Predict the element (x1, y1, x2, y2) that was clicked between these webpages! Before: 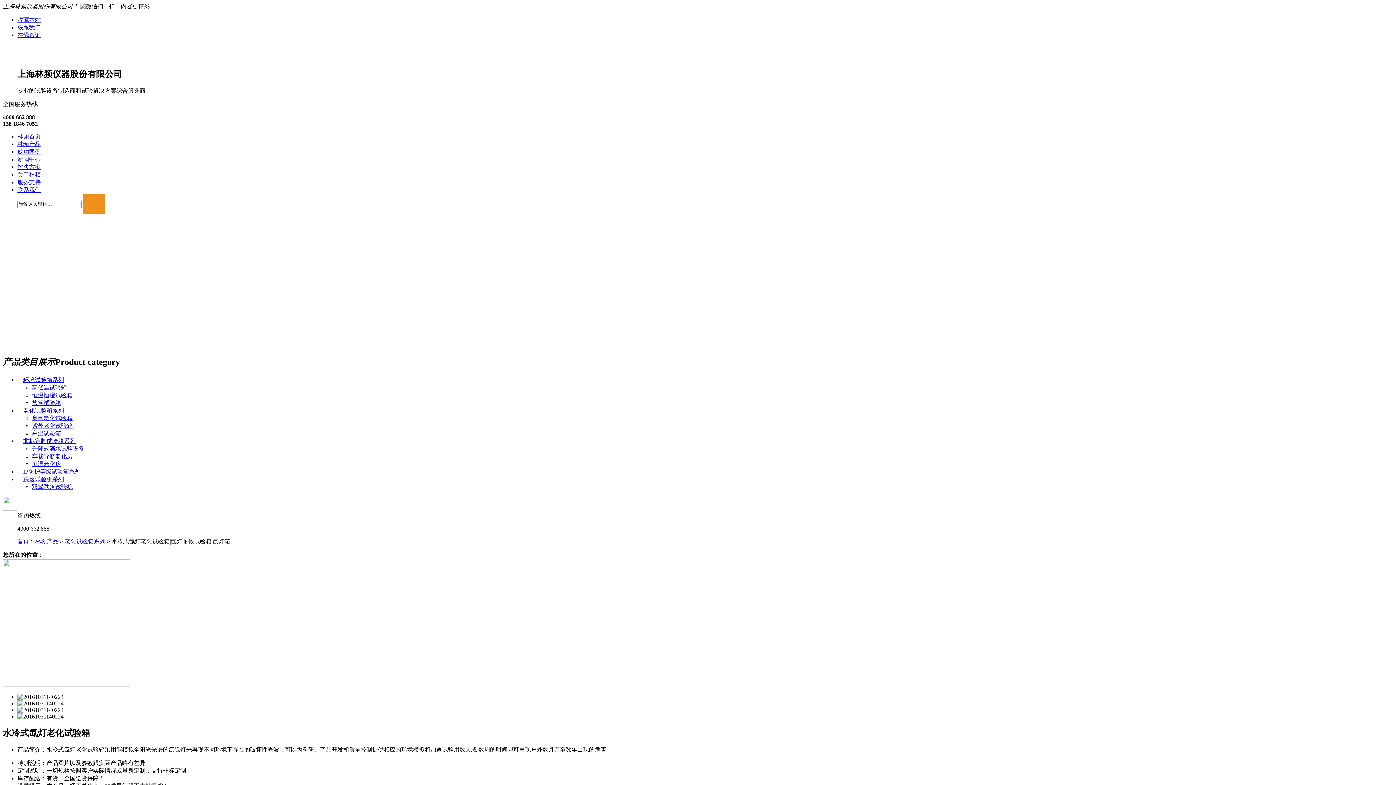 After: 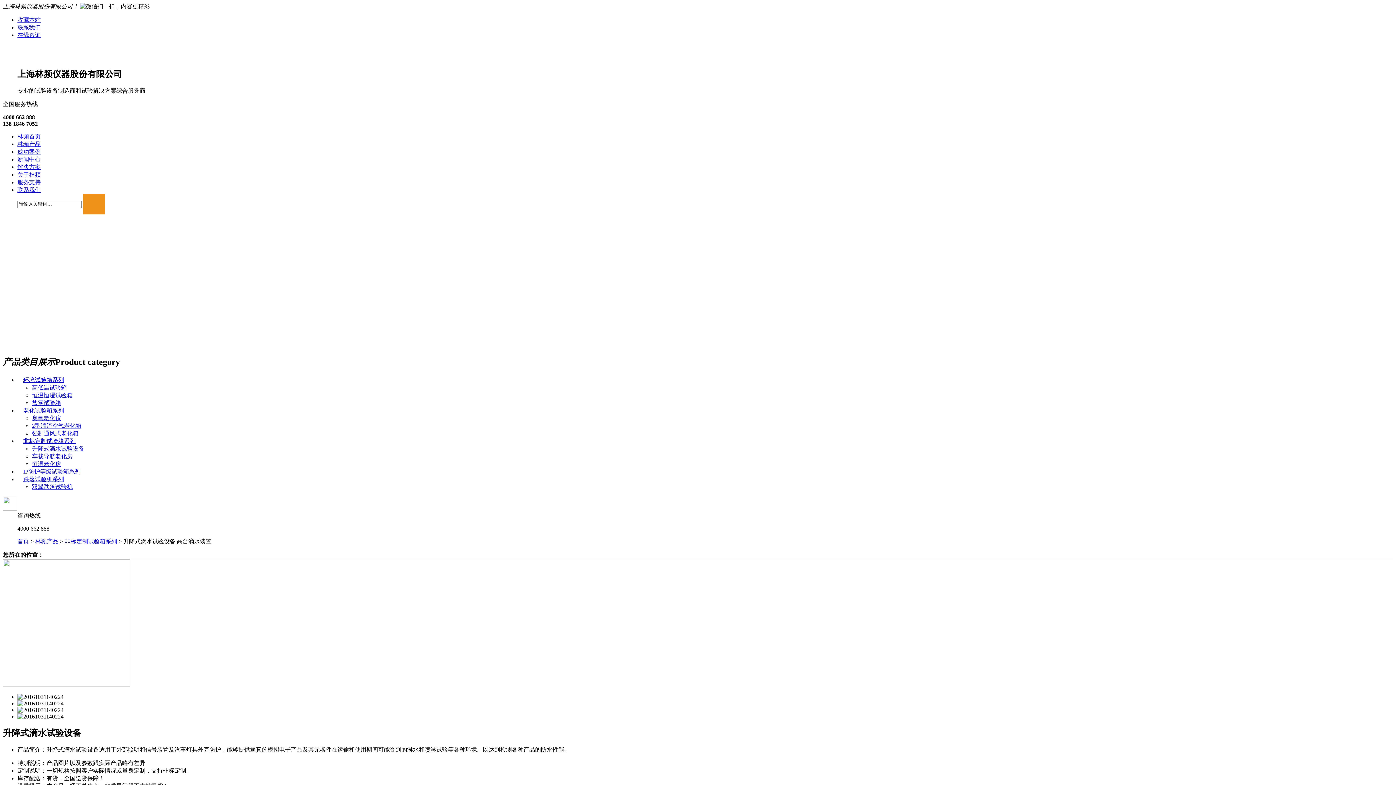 Action: label: 升降式滴水试验设备 bbox: (32, 445, 84, 451)